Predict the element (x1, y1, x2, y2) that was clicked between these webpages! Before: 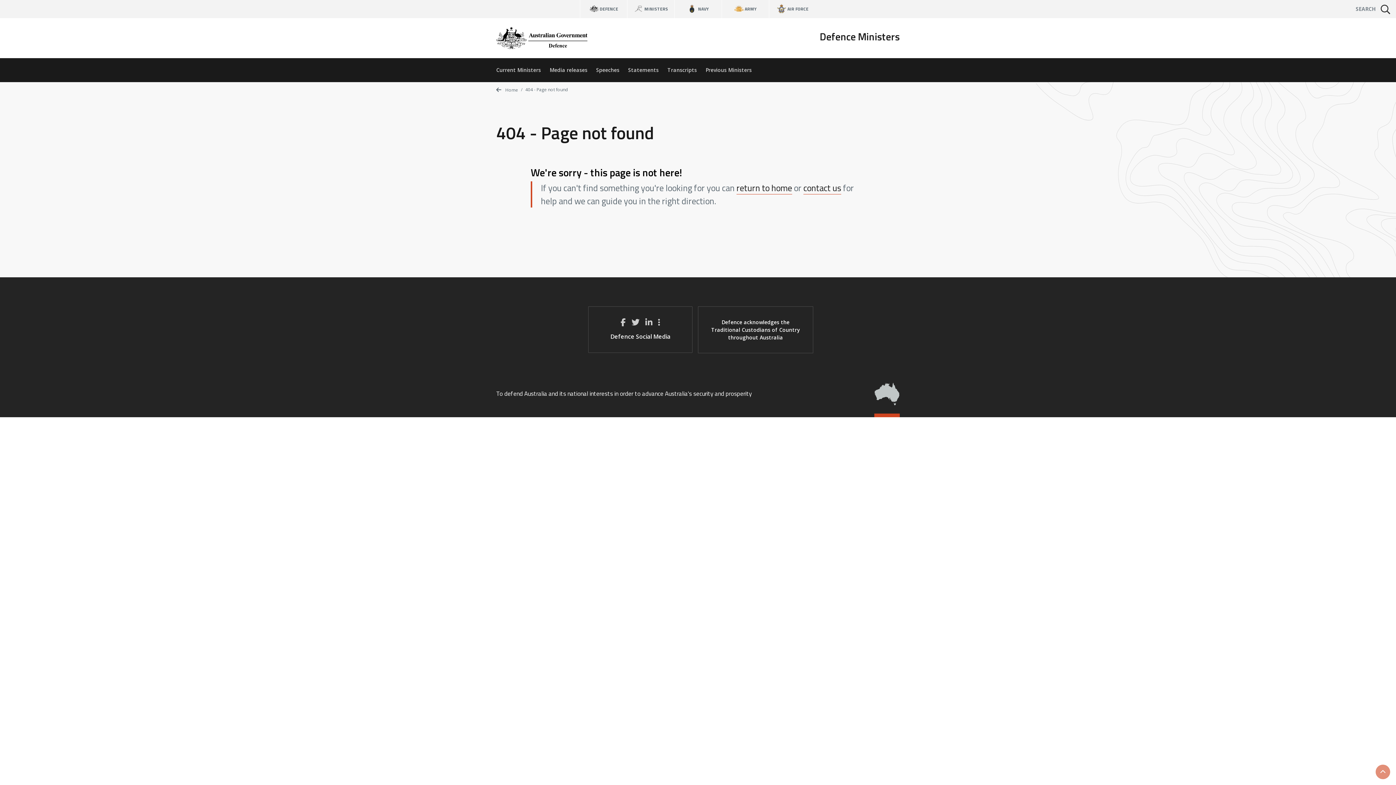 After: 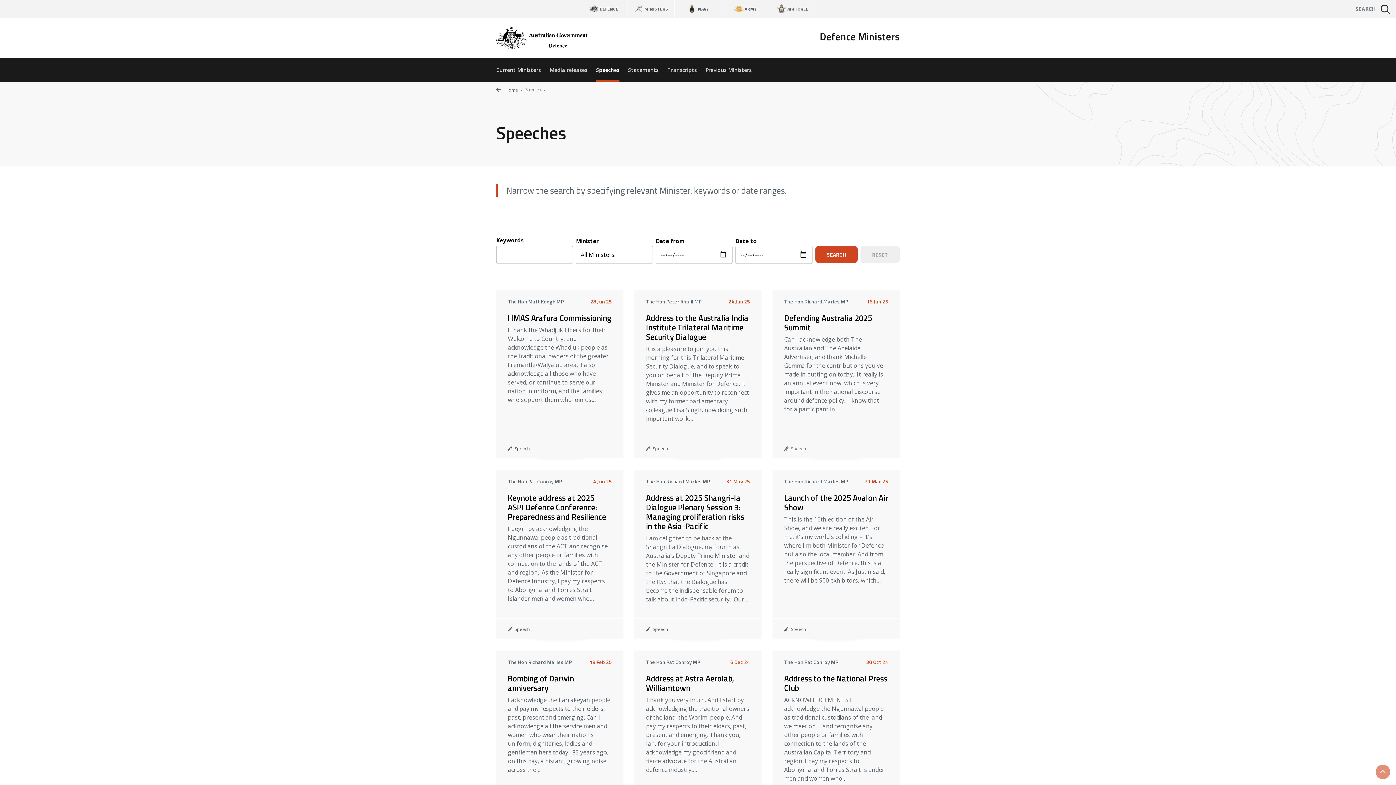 Action: label: Speeches bbox: (596, 58, 628, 82)